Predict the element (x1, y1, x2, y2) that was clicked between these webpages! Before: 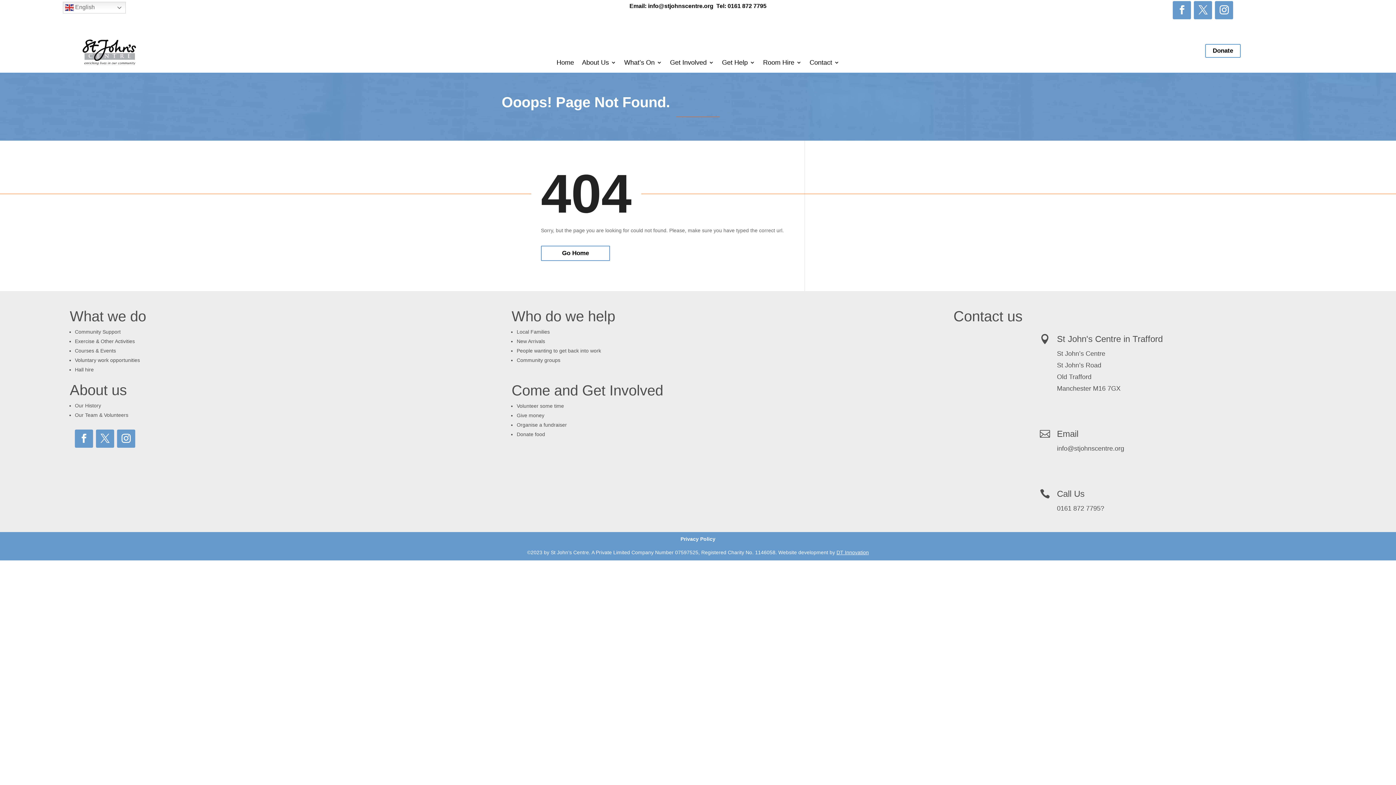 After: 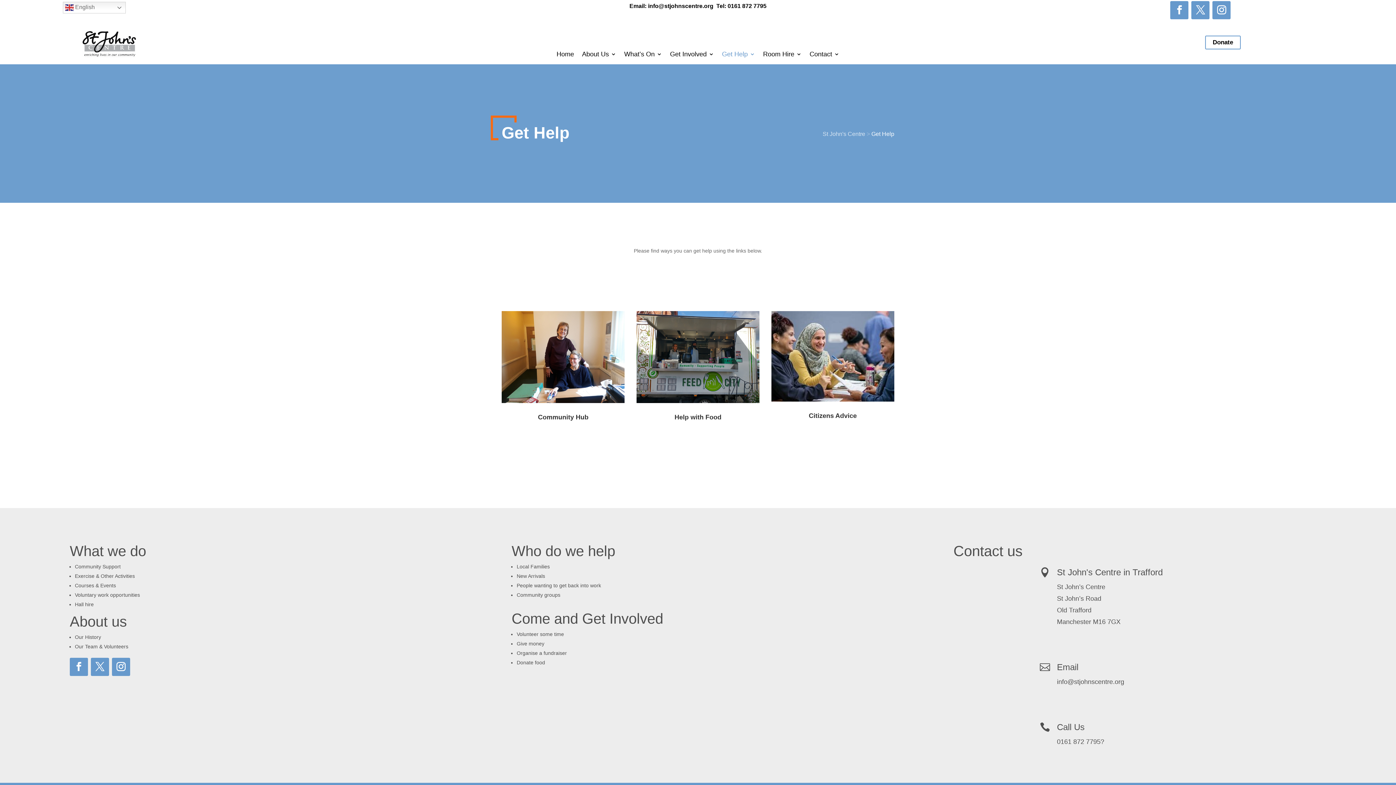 Action: label: Get Help bbox: (722, 60, 755, 68)